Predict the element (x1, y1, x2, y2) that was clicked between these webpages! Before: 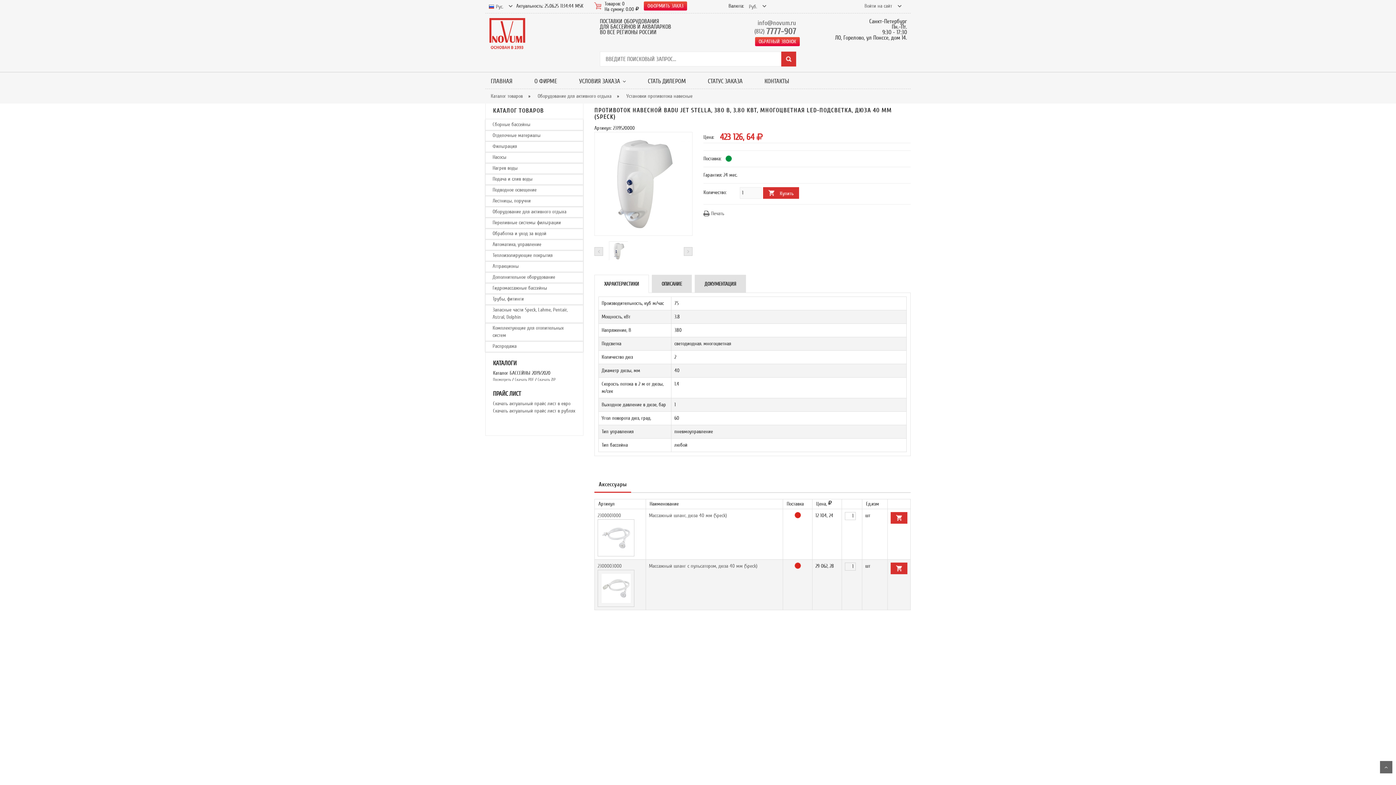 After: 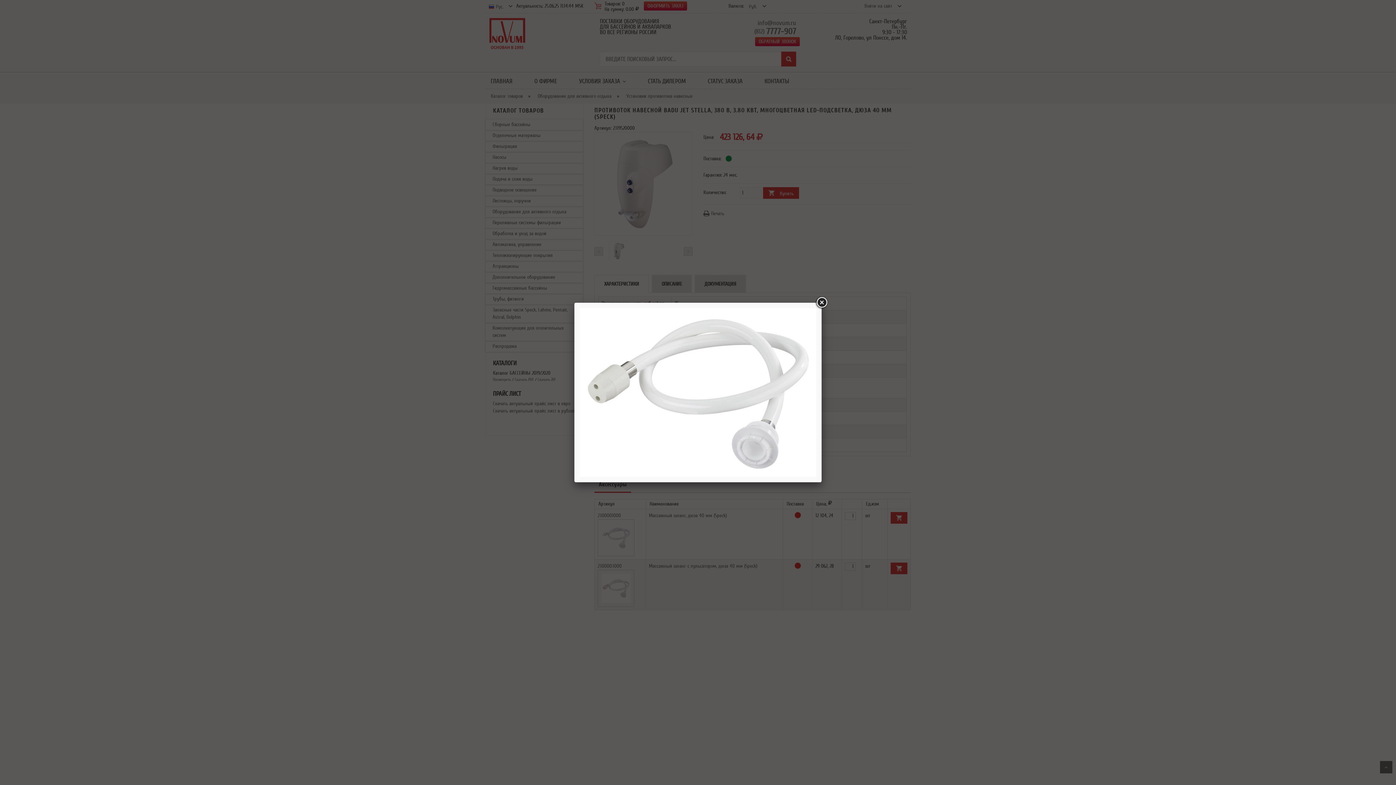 Action: bbox: (601, 574, 630, 603)